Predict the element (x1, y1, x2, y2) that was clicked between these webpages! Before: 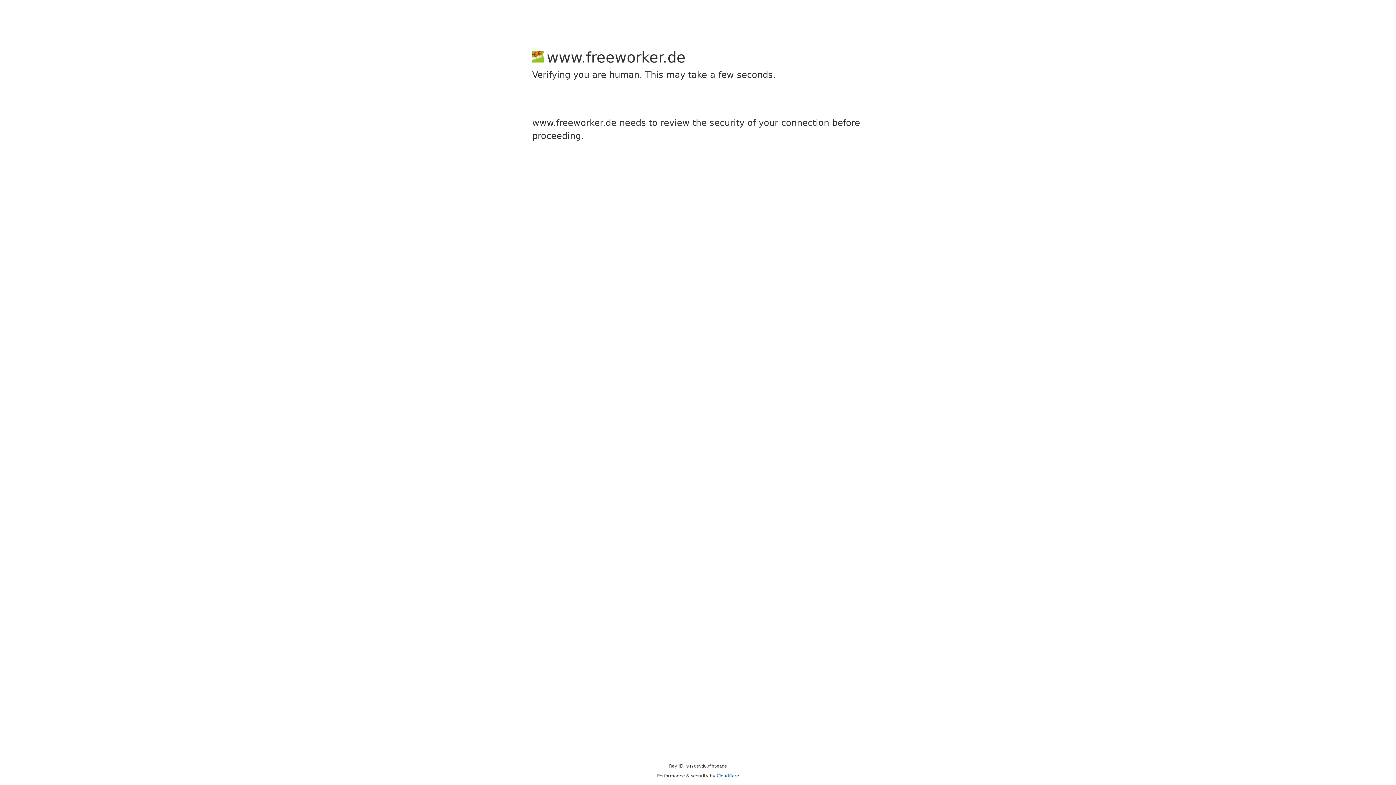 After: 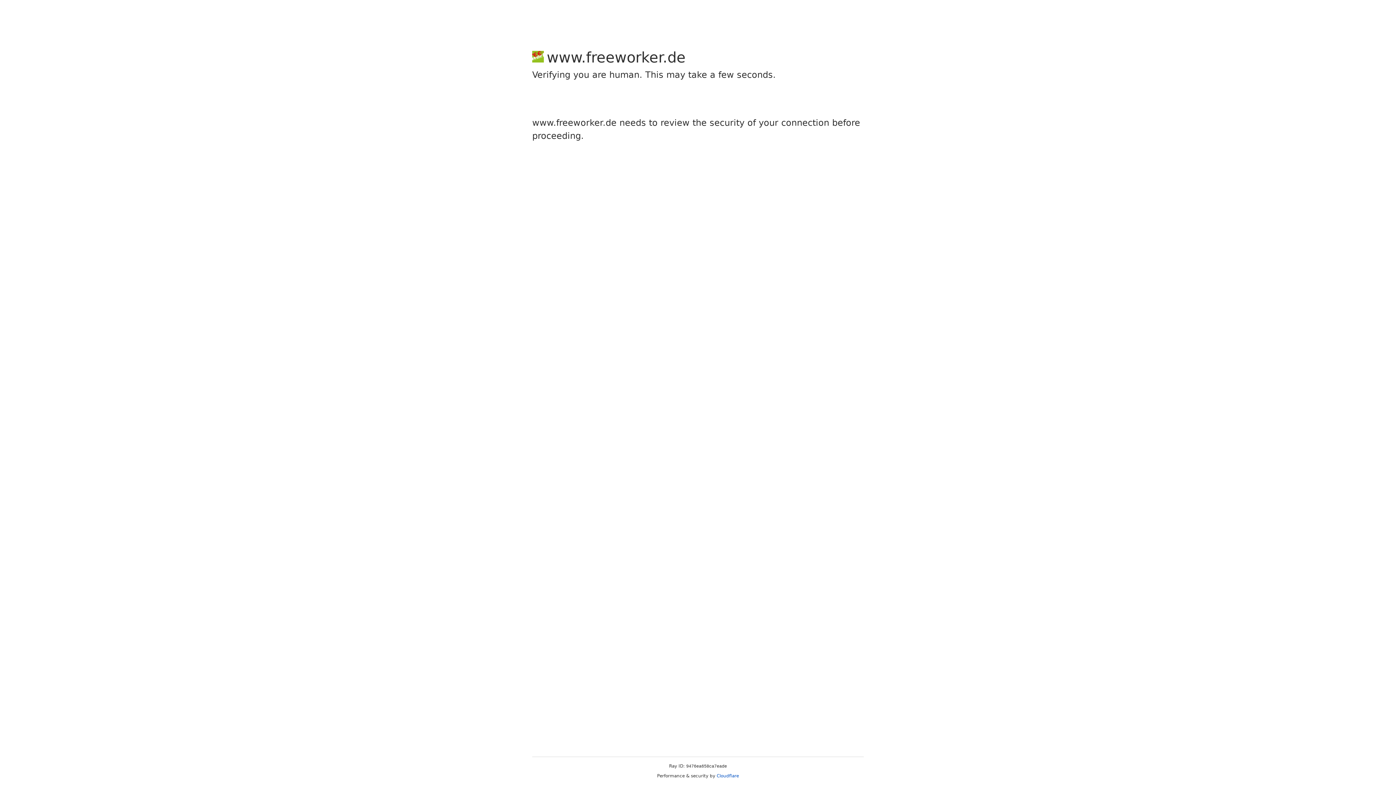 Action: label: Cloudflare bbox: (716, 773, 739, 778)